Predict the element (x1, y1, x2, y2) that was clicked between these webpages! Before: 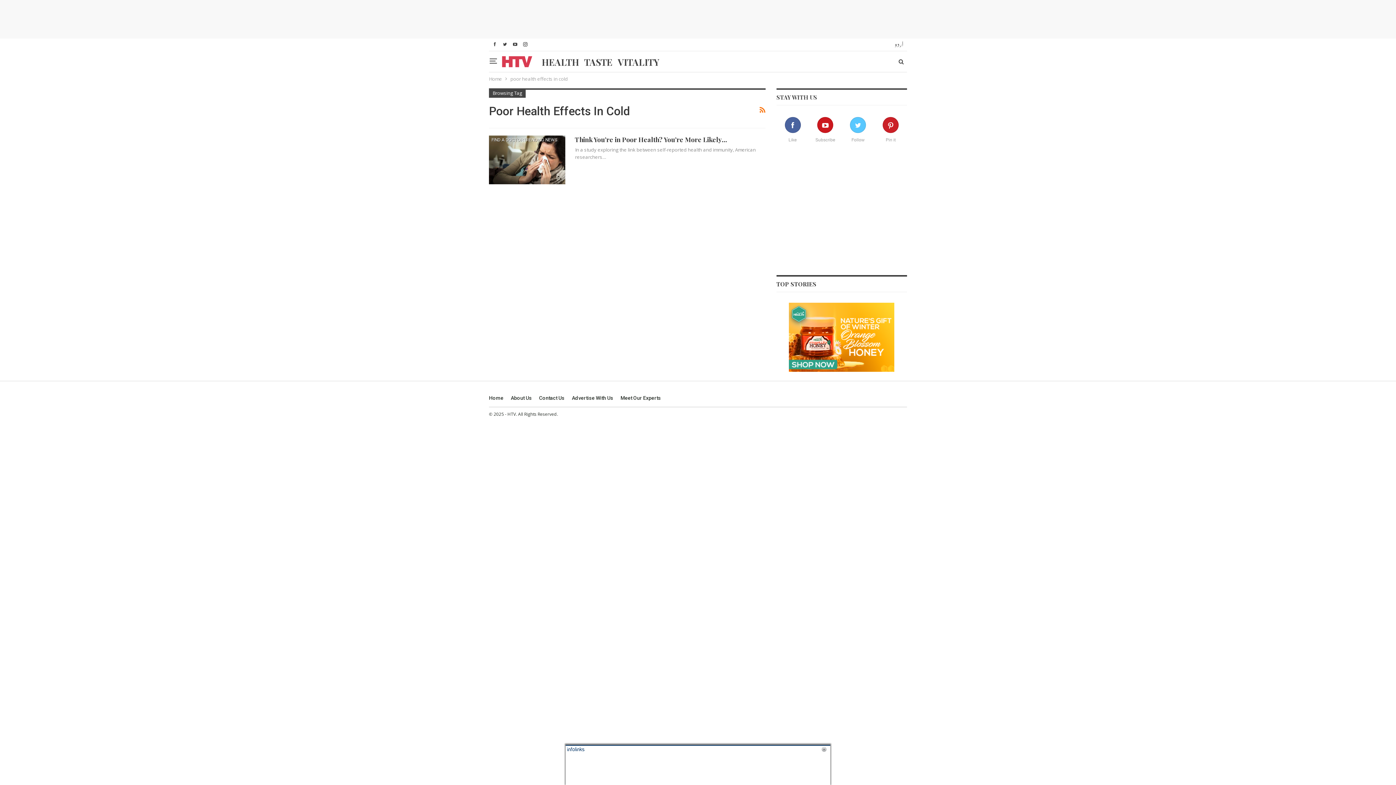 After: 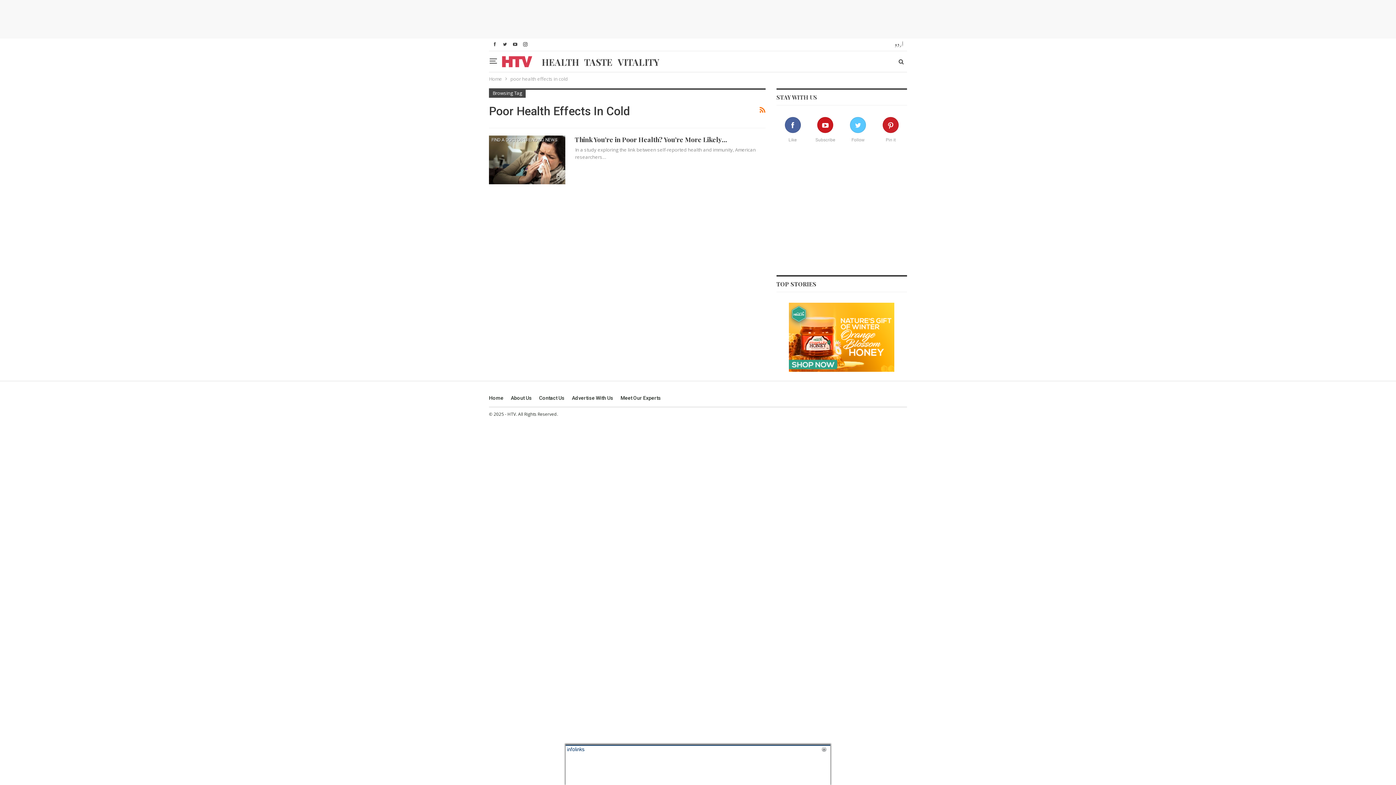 Action: bbox: (759, 104, 765, 116)